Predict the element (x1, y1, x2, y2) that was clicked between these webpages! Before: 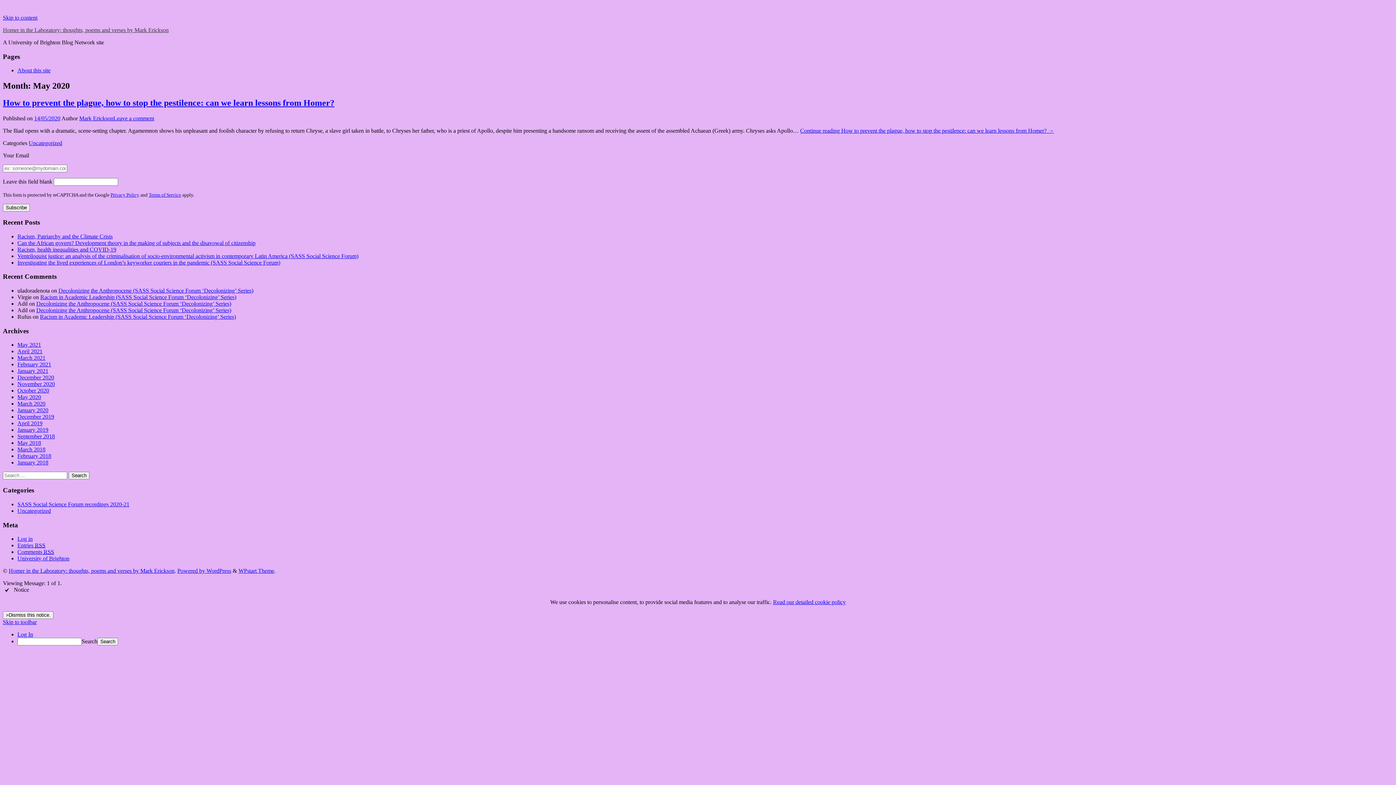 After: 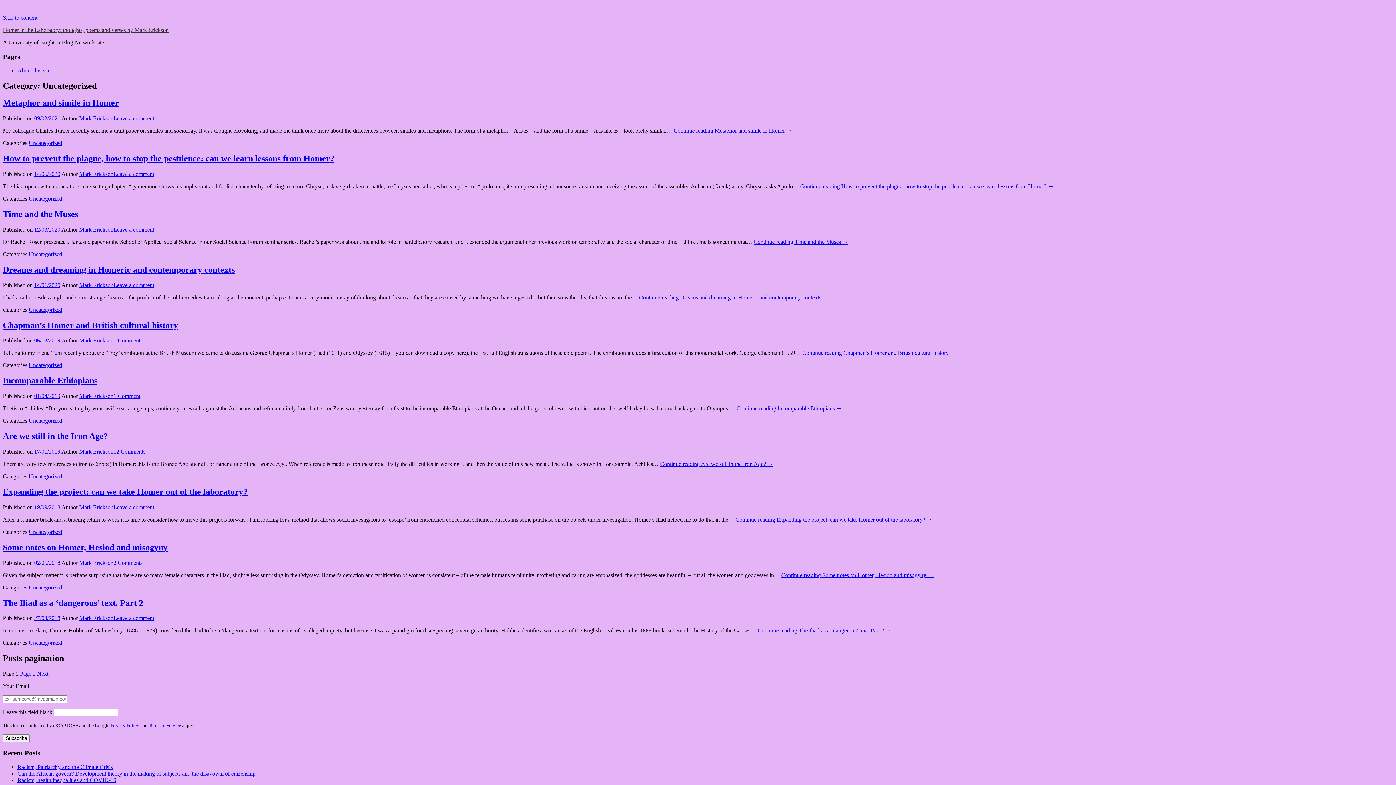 Action: label: Uncategorized bbox: (17, 507, 50, 514)